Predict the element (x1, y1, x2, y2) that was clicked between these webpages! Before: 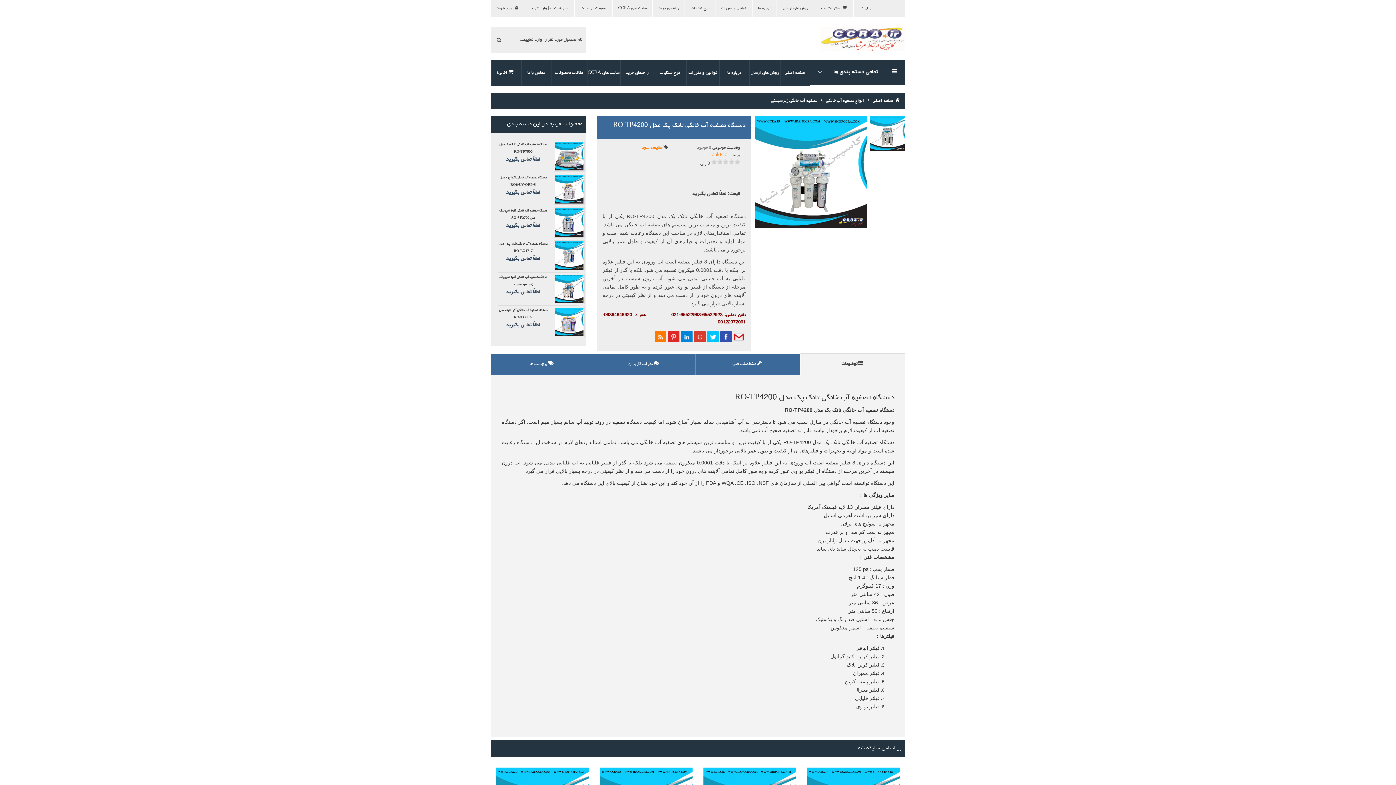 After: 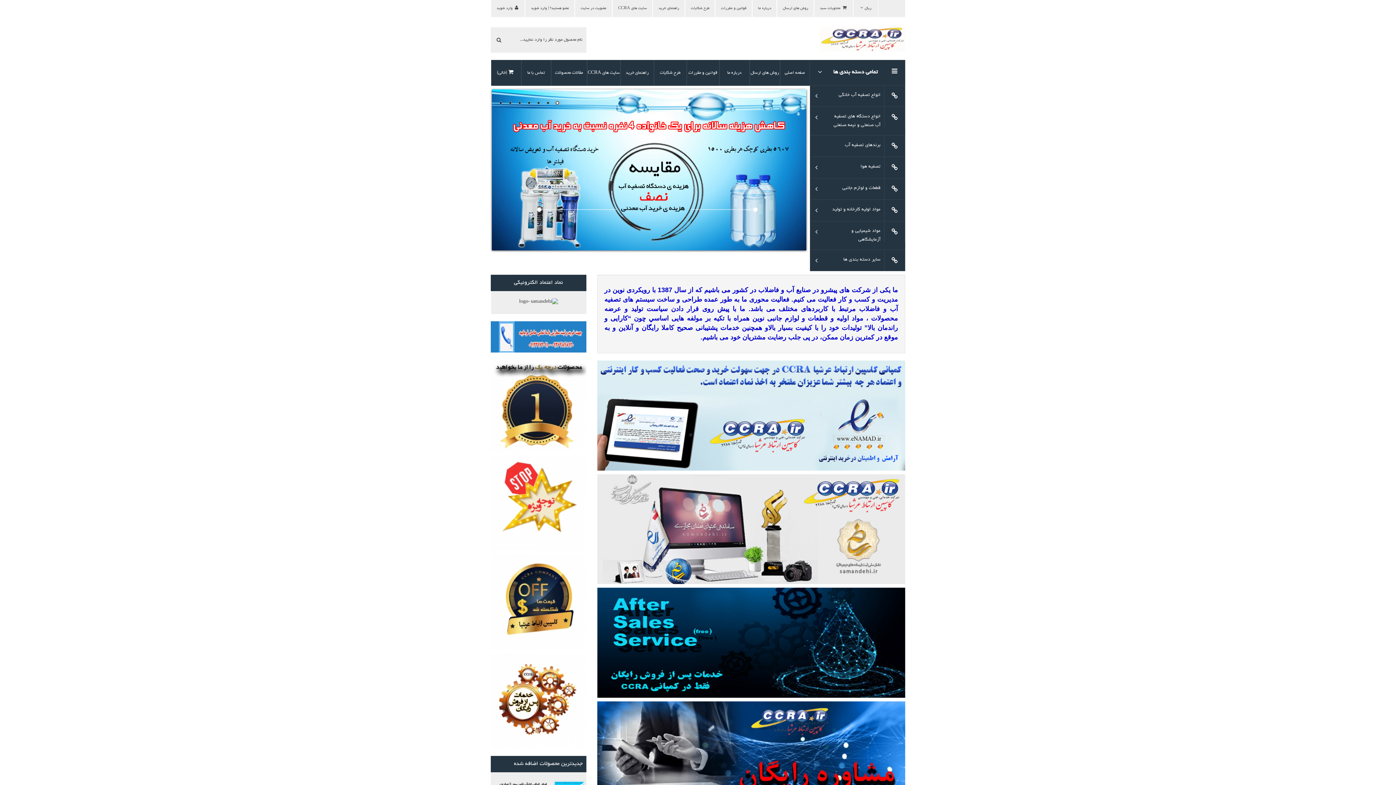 Action: label:  صفحه اصلی  bbox: (872, 98, 901, 103)